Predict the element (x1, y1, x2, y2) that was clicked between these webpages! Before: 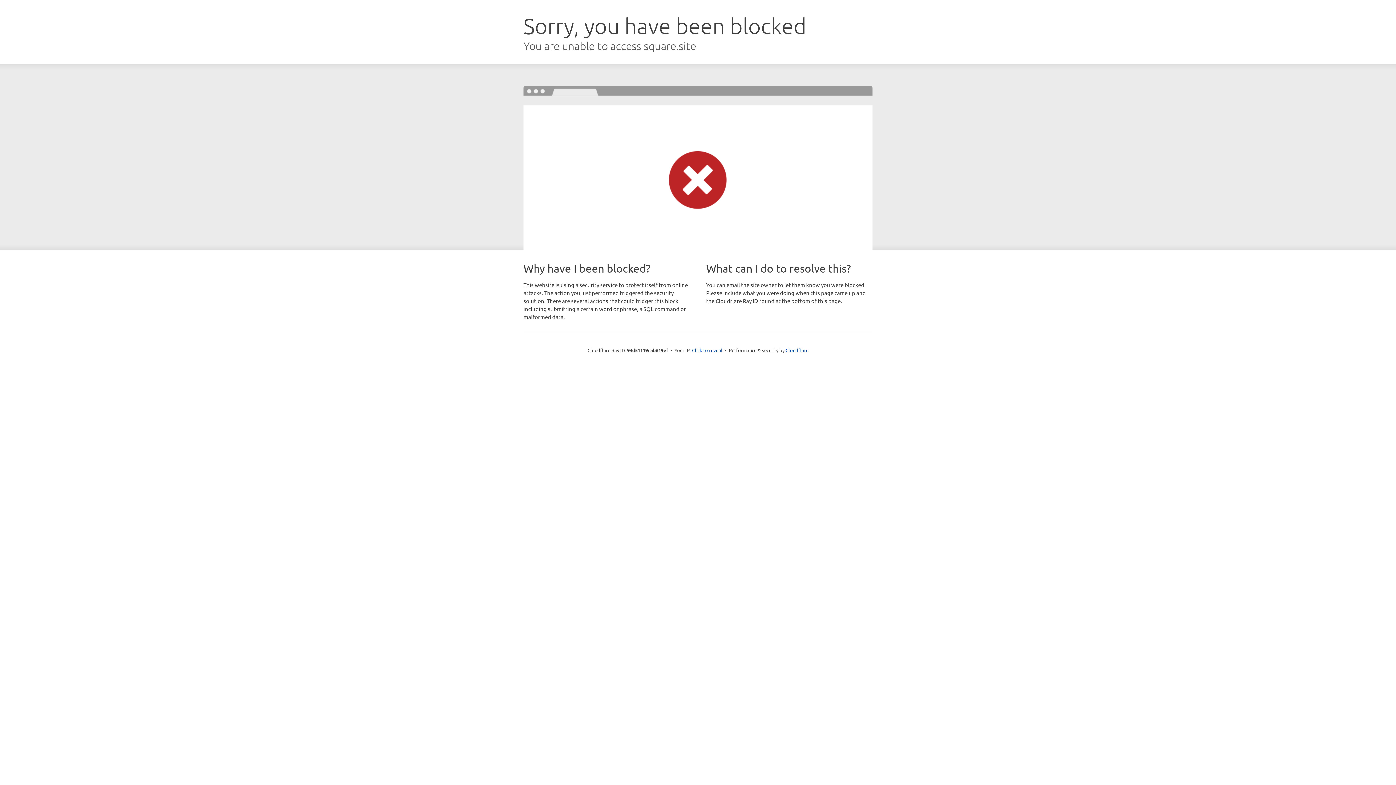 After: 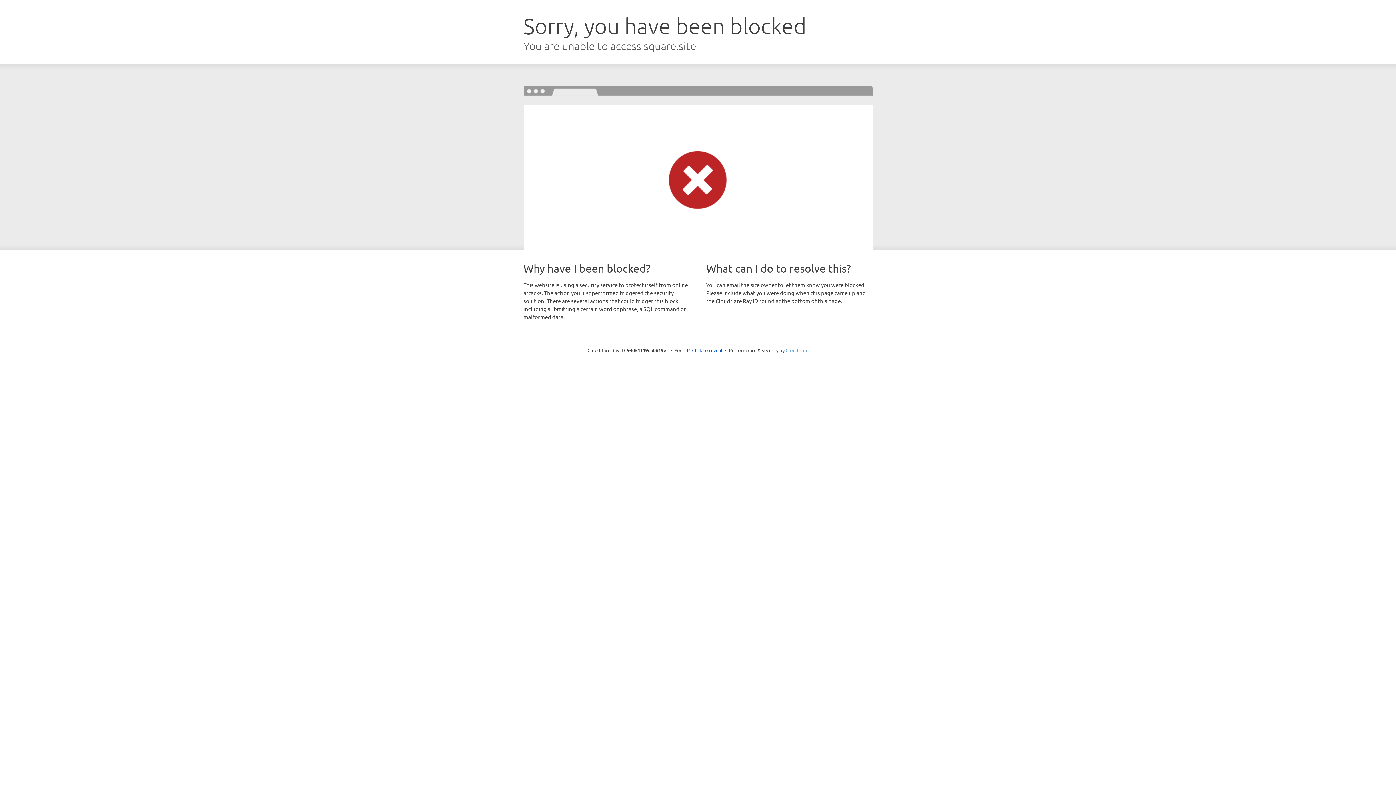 Action: label: Cloudflare bbox: (785, 347, 808, 353)